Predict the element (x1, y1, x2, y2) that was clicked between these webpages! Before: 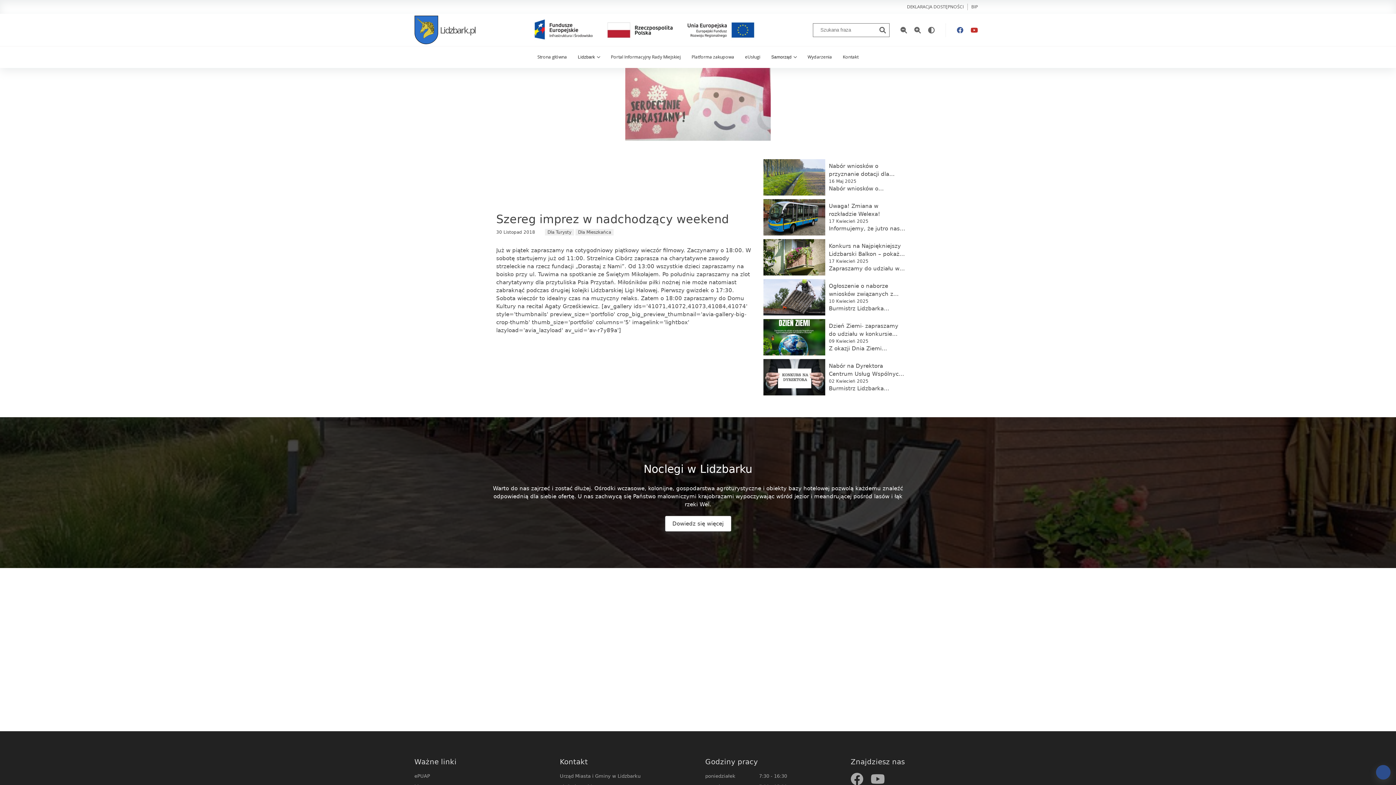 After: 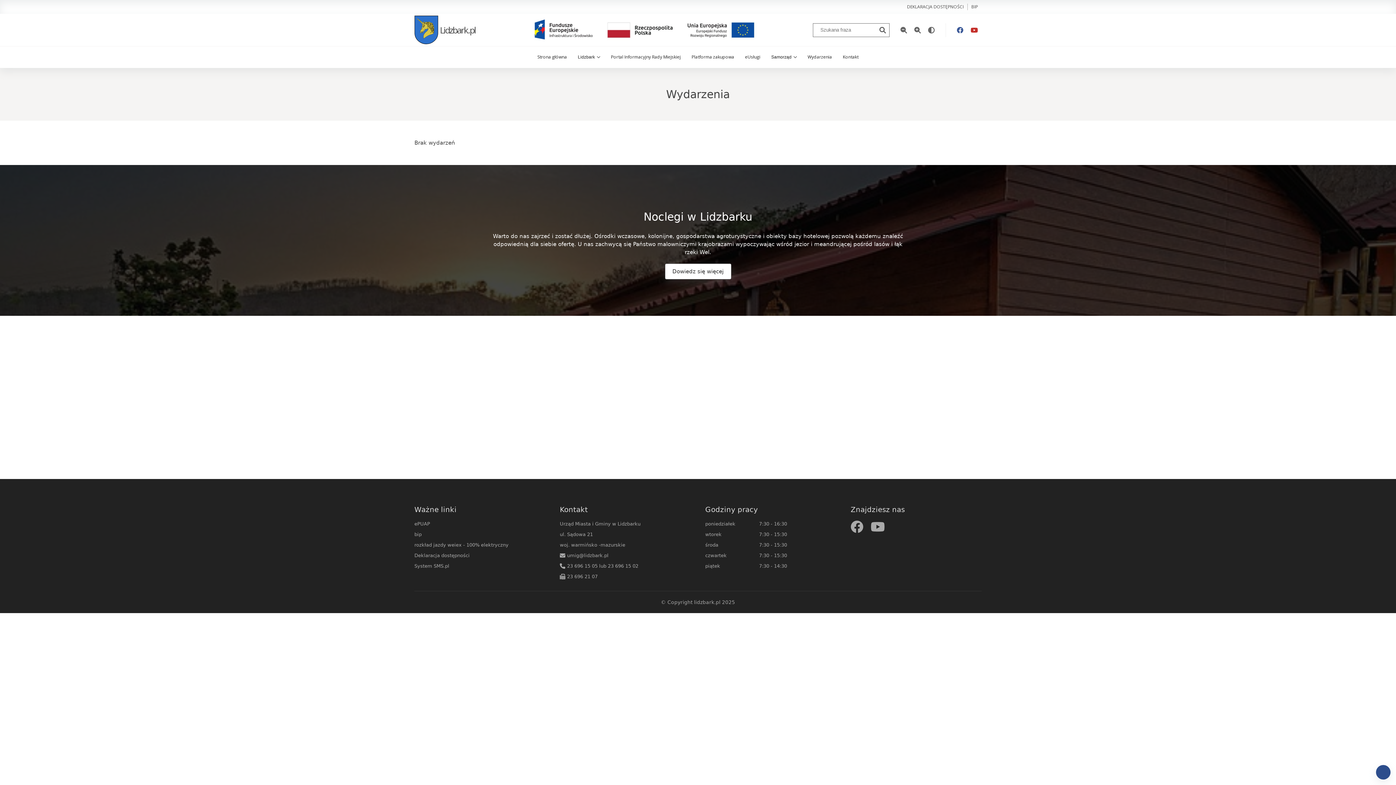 Action: bbox: (802, 46, 837, 67) label: Wydarzenia